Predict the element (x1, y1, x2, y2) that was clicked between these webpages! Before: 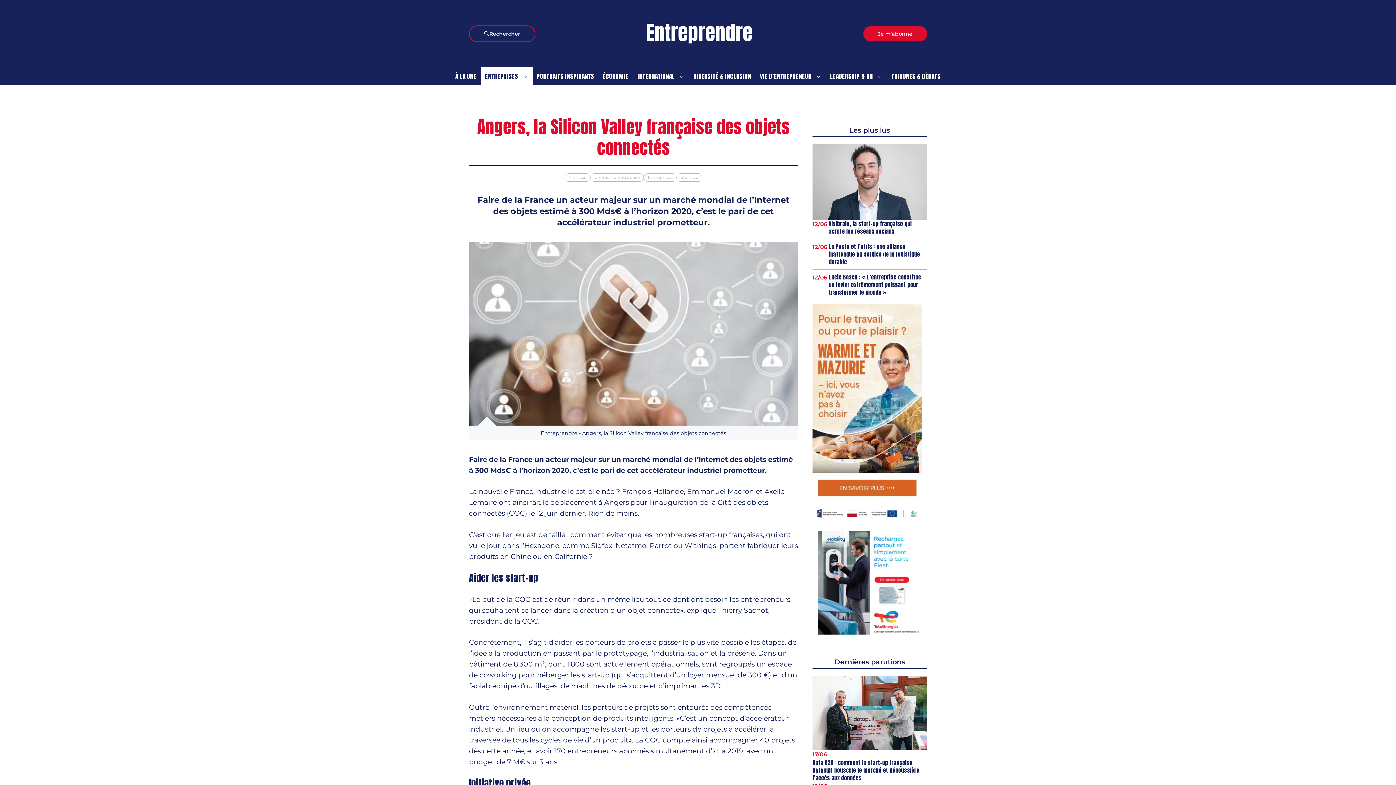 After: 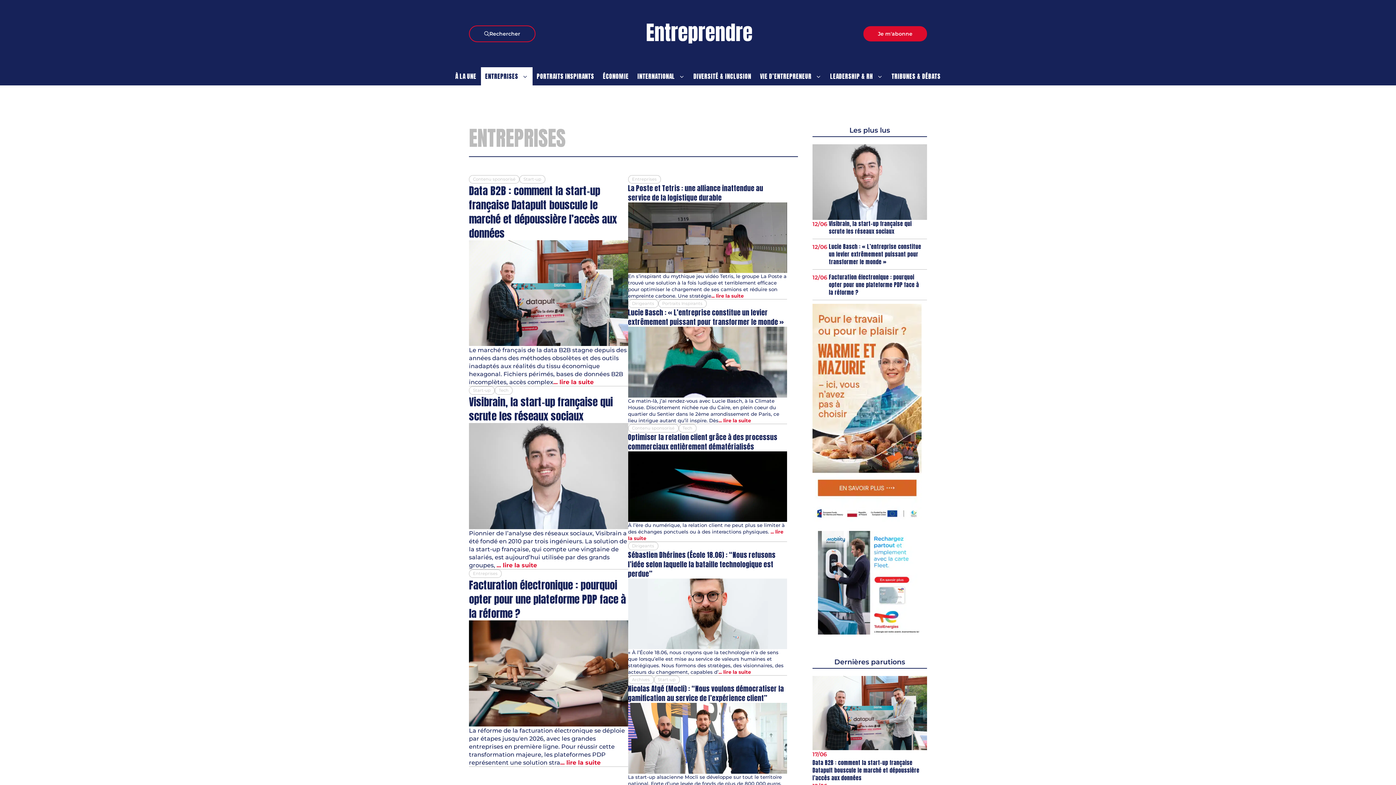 Action: bbox: (644, 173, 676, 181) label: Entreprises